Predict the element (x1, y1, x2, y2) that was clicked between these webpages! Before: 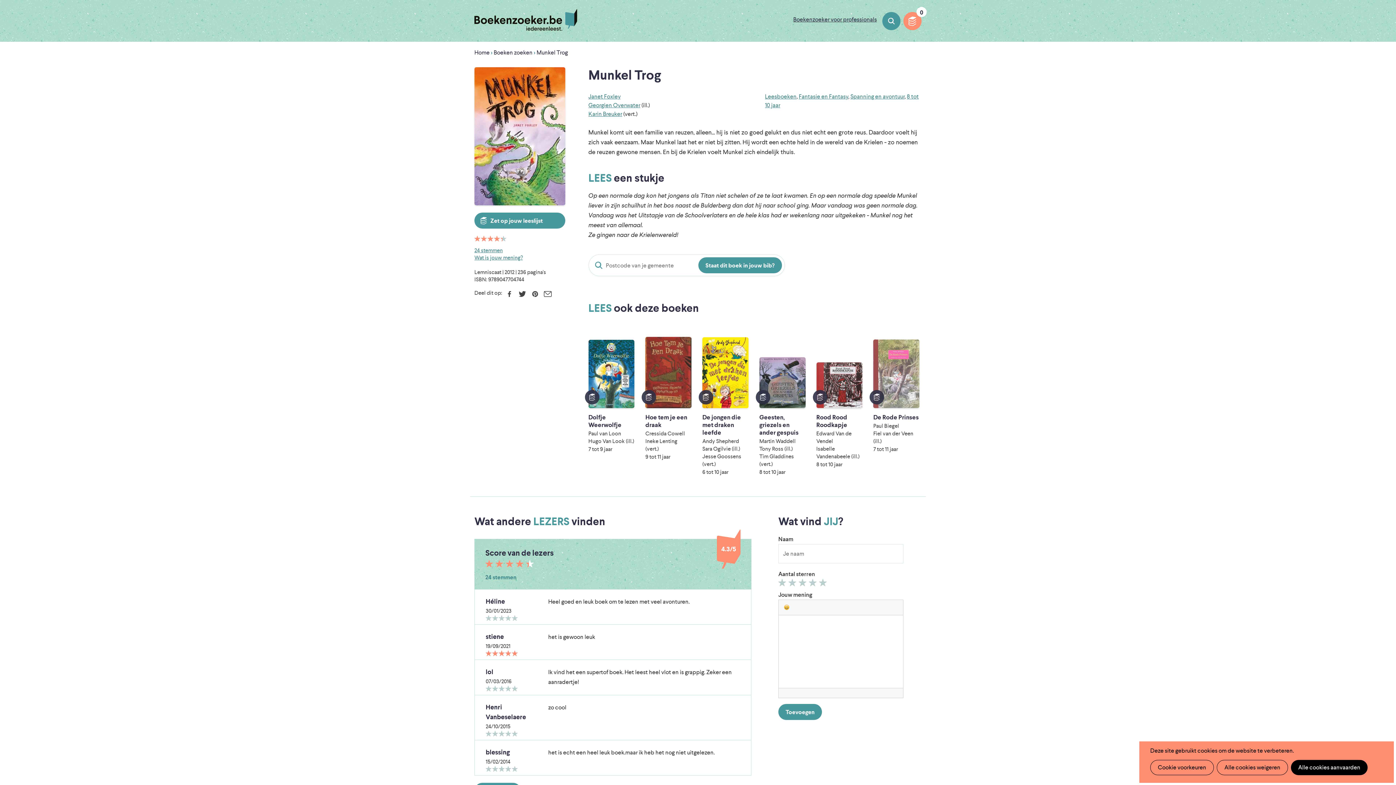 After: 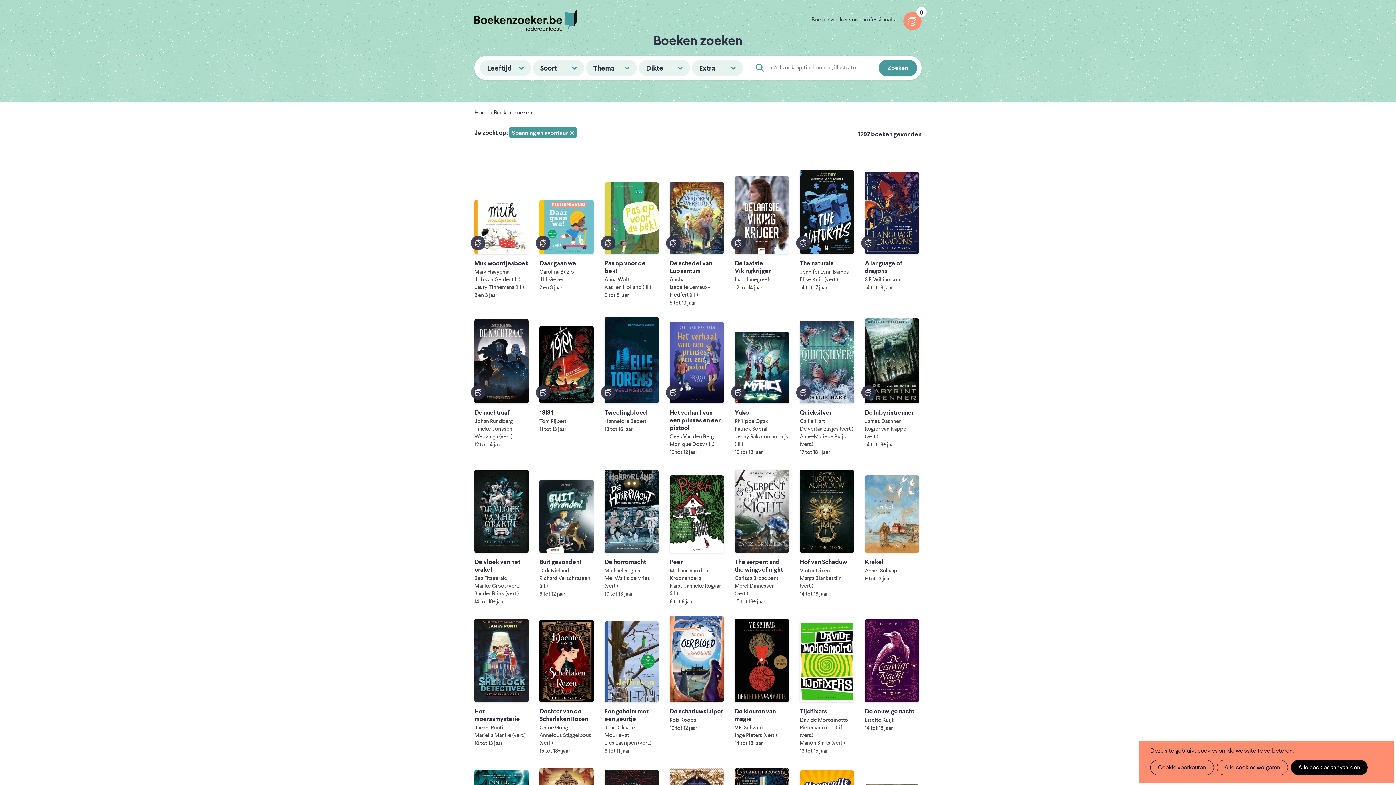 Action: label: Spanning en avontuur bbox: (850, 92, 904, 100)